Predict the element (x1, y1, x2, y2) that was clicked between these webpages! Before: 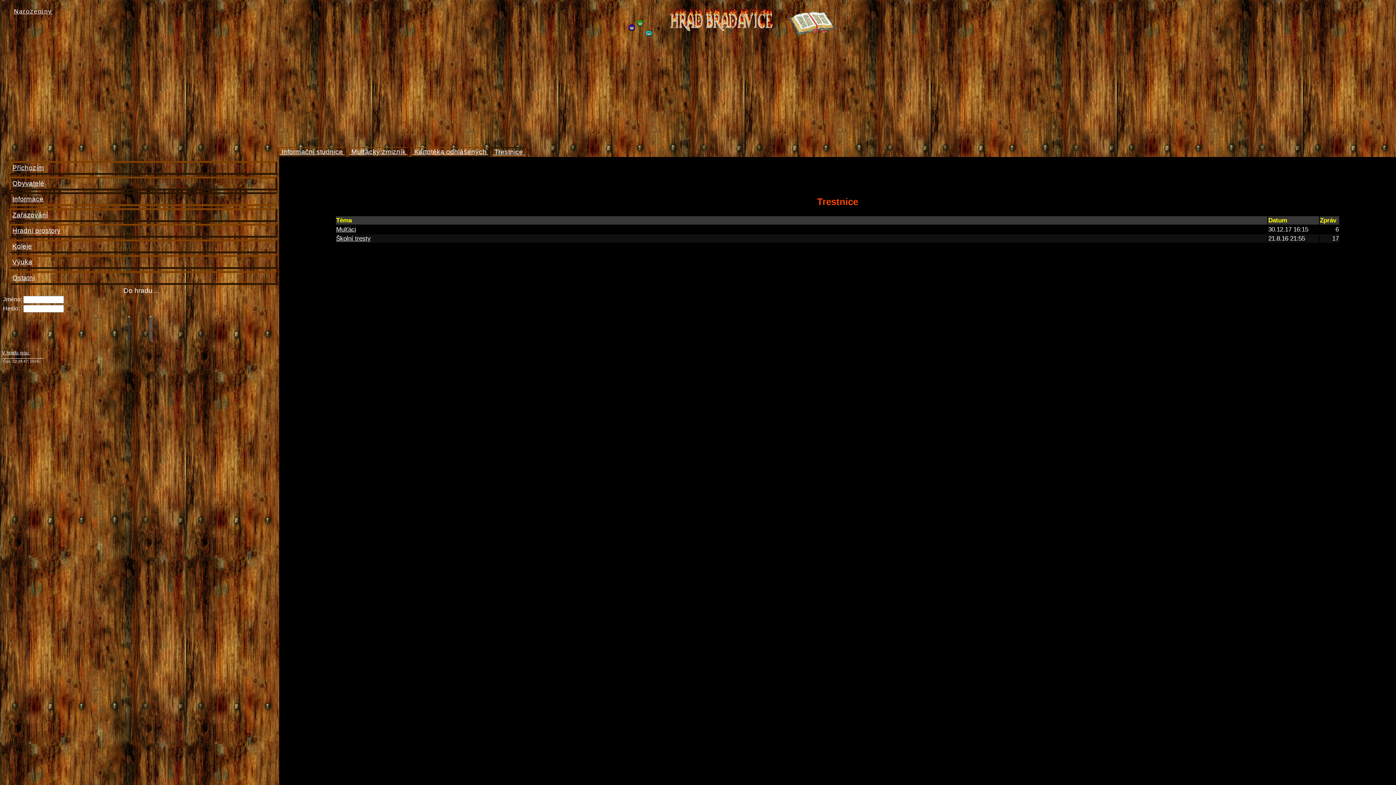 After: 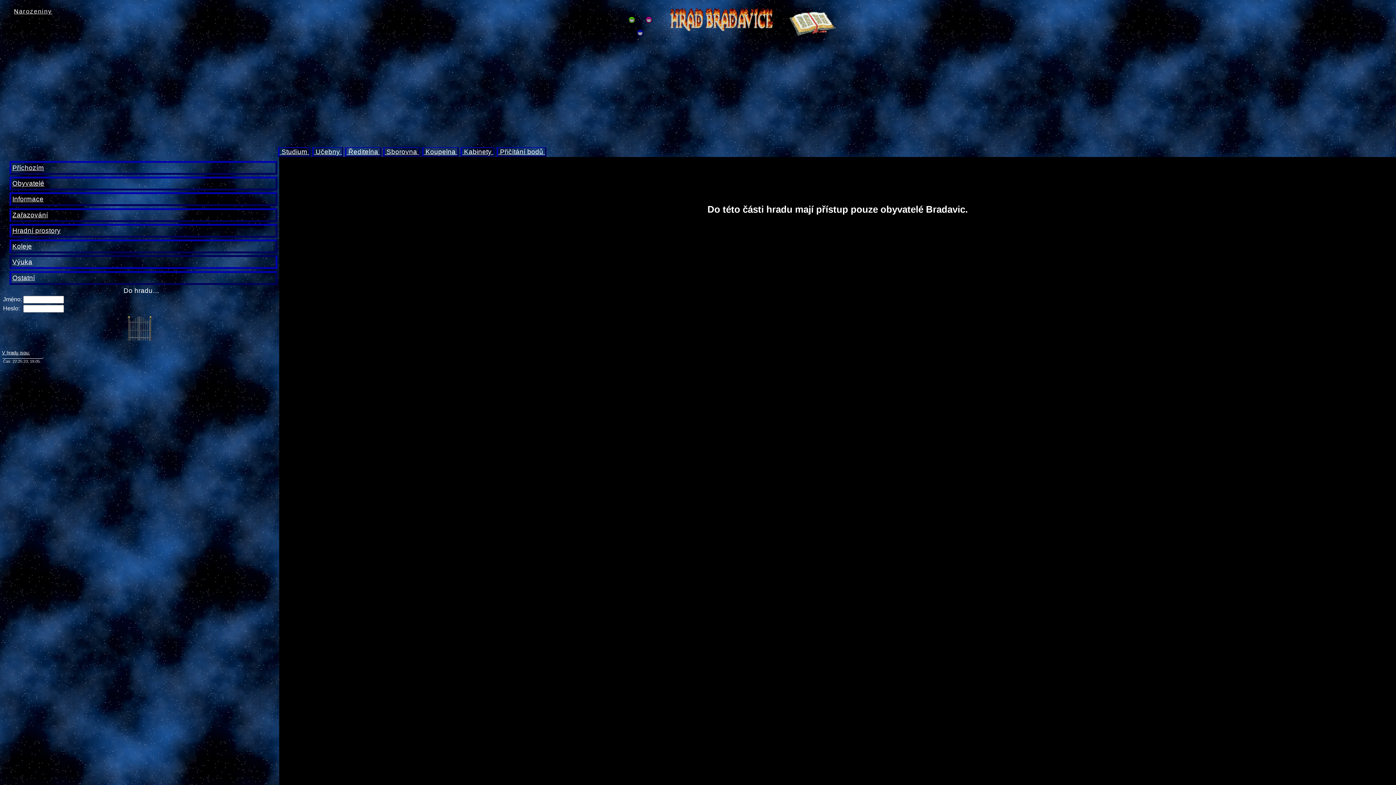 Action: label: Výuka bbox: (12, 258, 32, 265)